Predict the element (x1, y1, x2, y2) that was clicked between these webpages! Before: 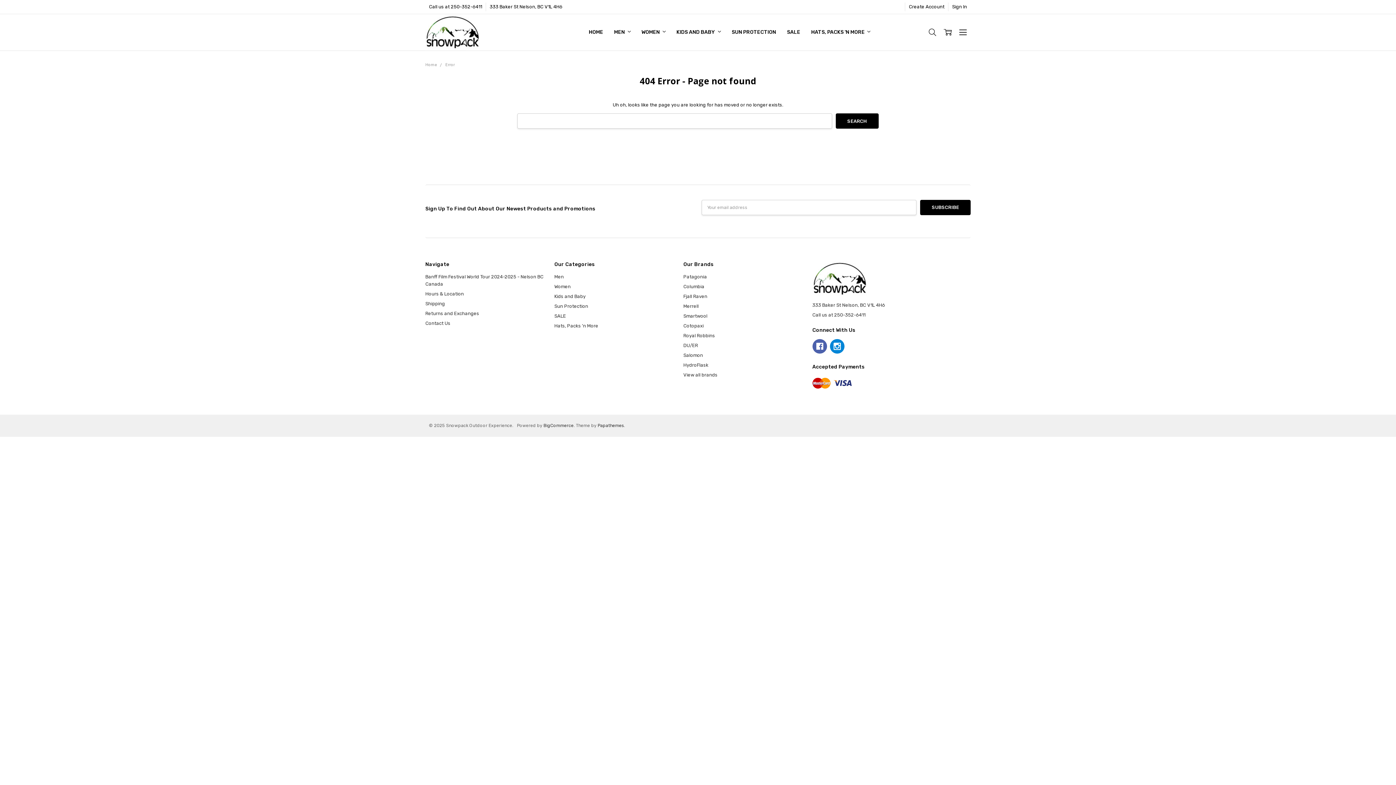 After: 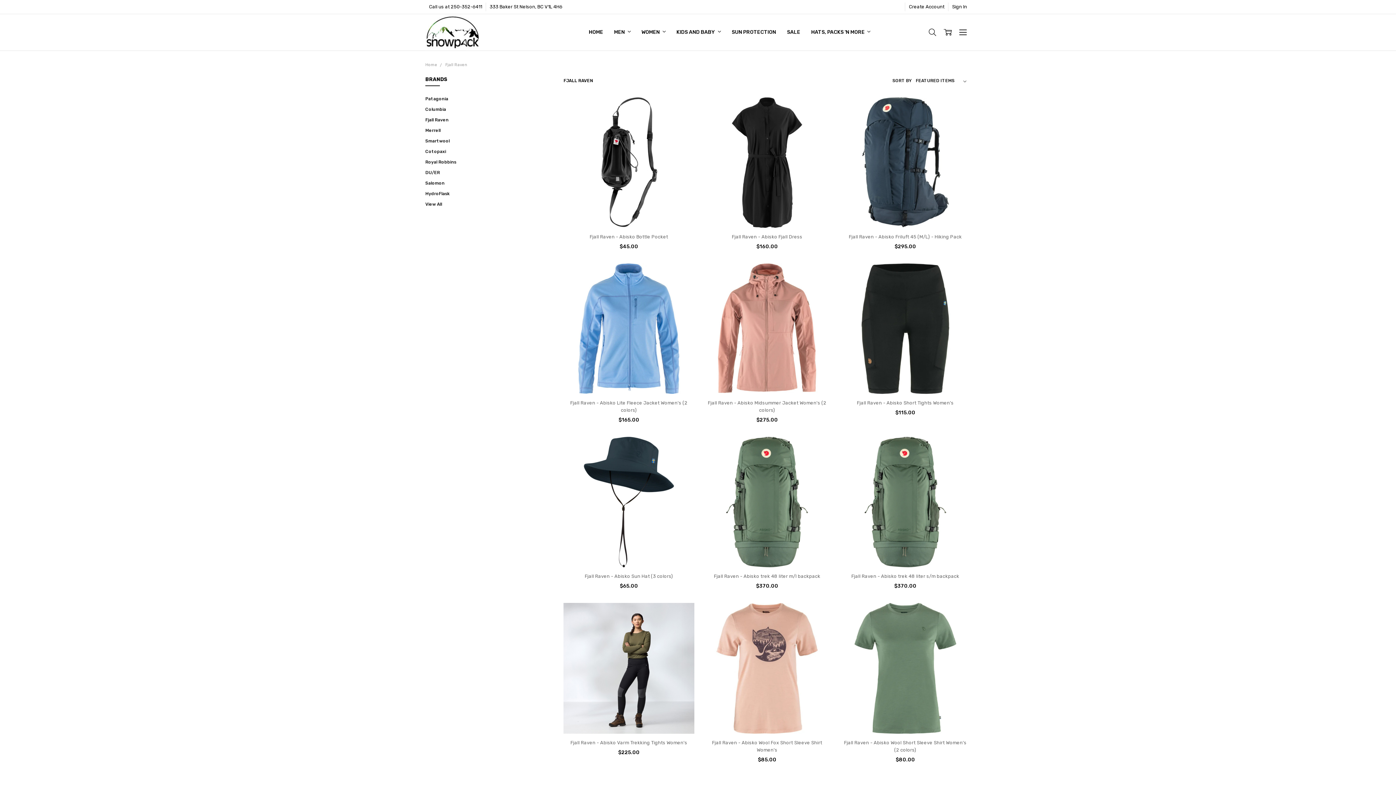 Action: bbox: (683, 293, 707, 299) label: Fjall Raven